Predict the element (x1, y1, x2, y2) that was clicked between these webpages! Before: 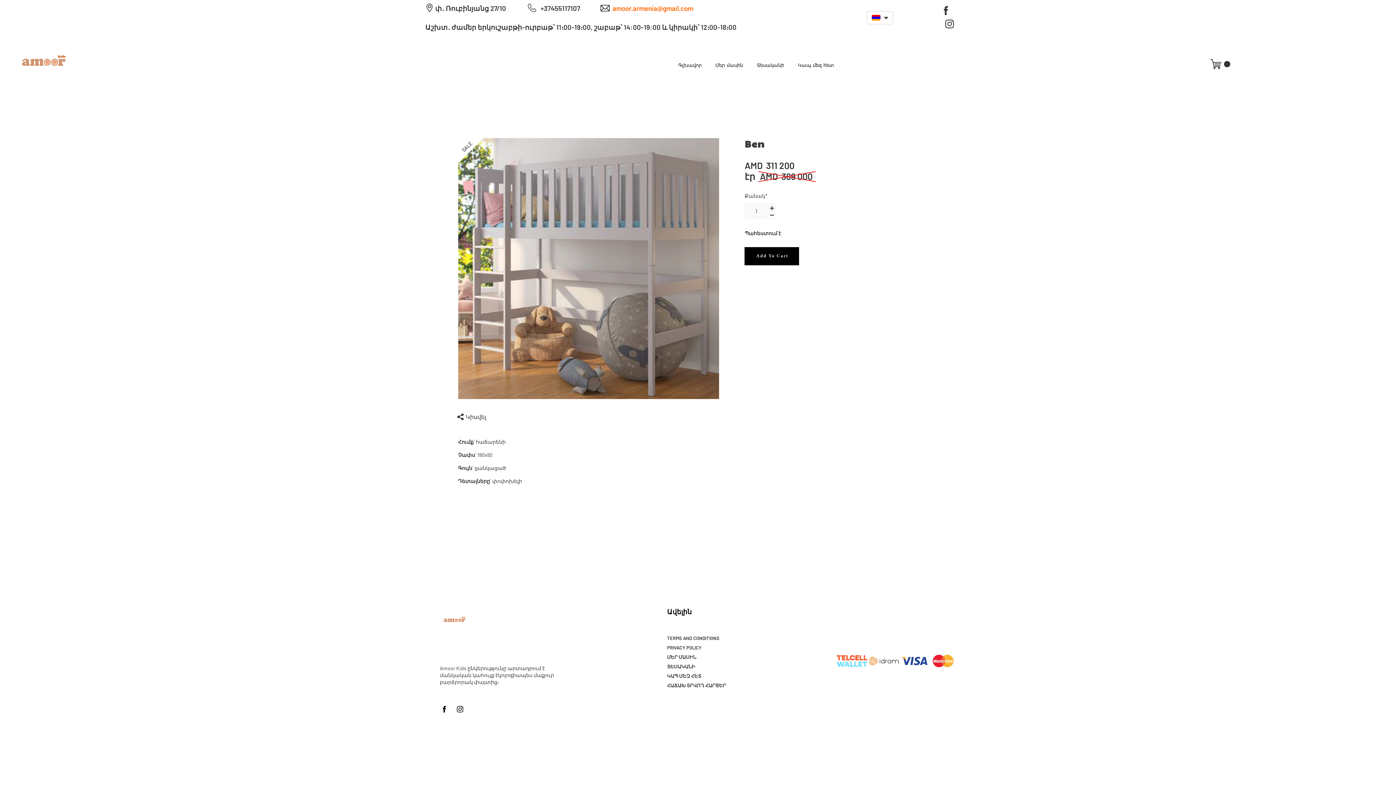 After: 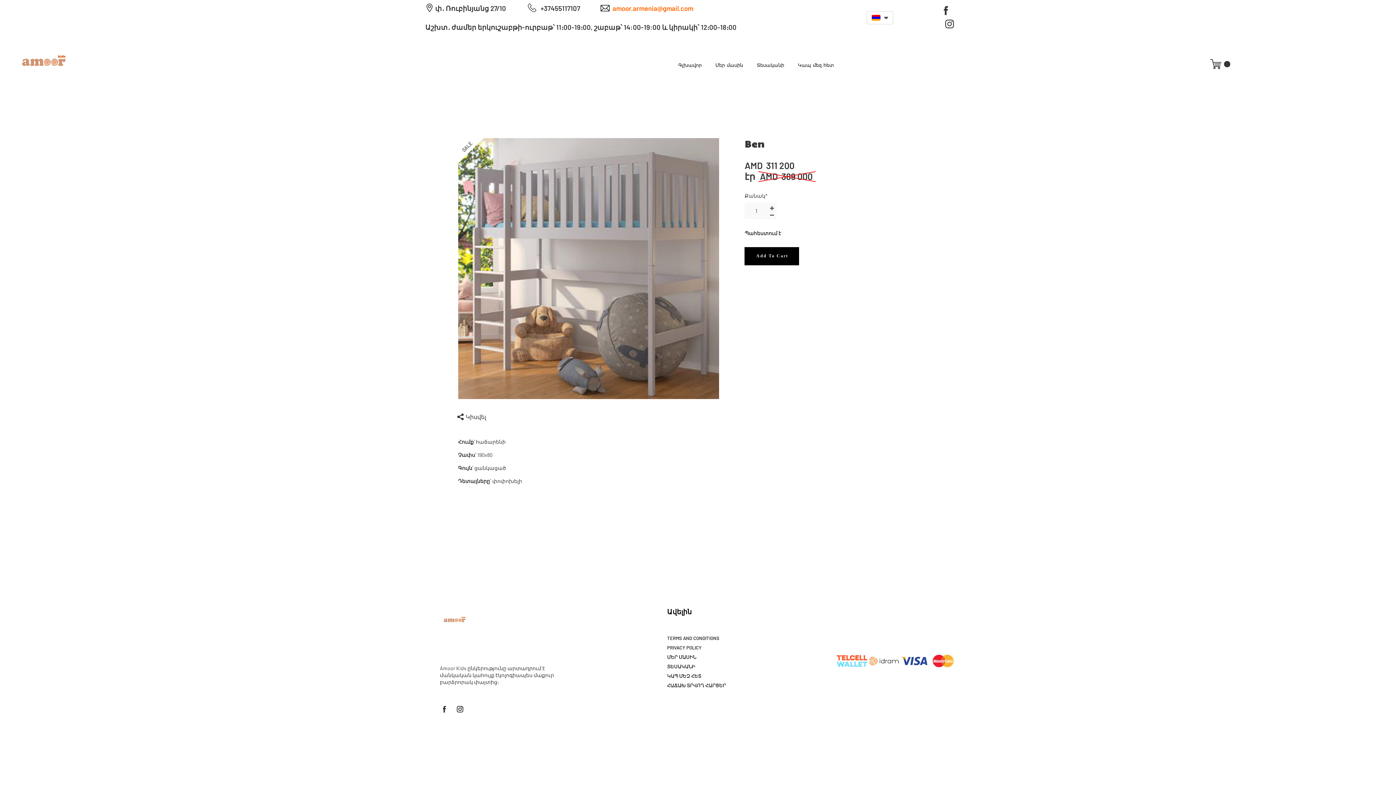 Action: bbox: (440, 704, 449, 714) label: facebook